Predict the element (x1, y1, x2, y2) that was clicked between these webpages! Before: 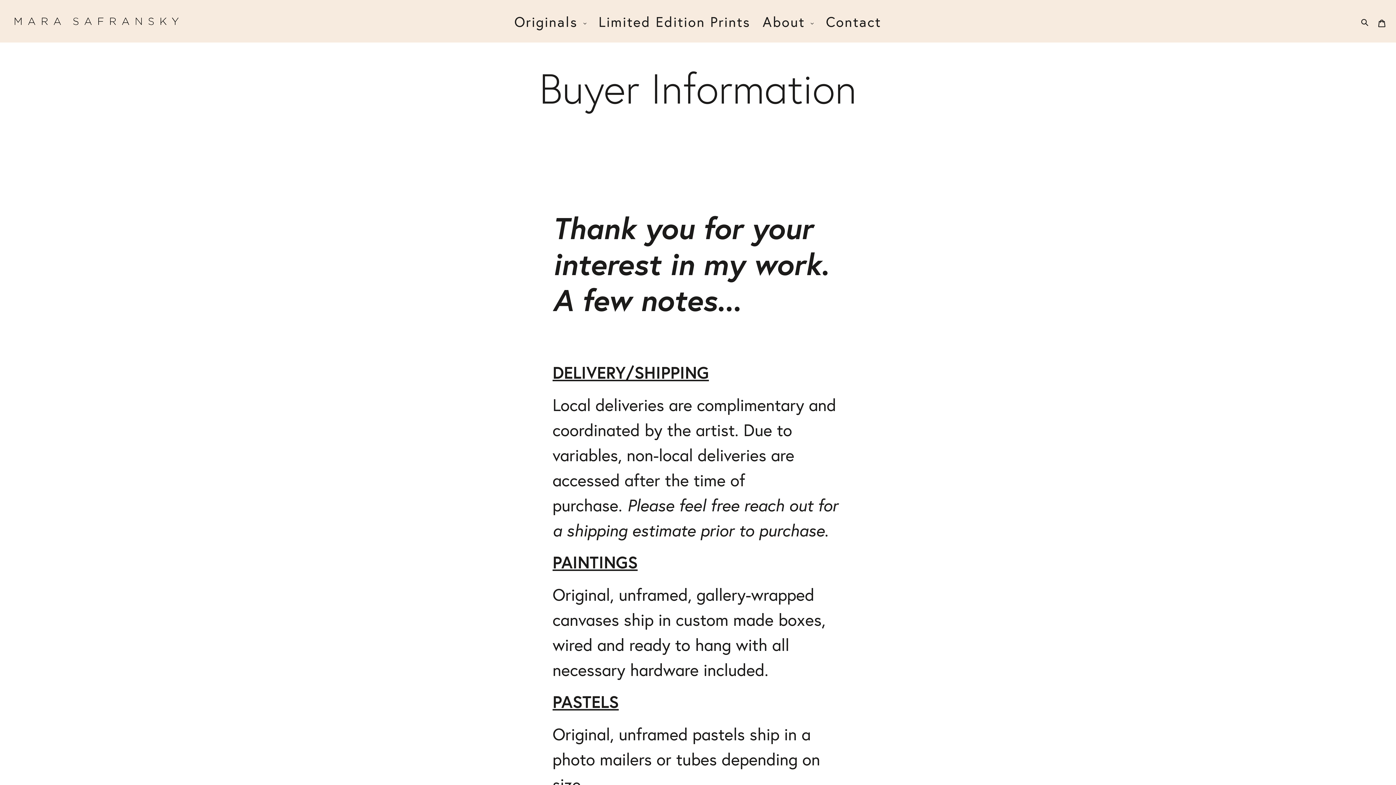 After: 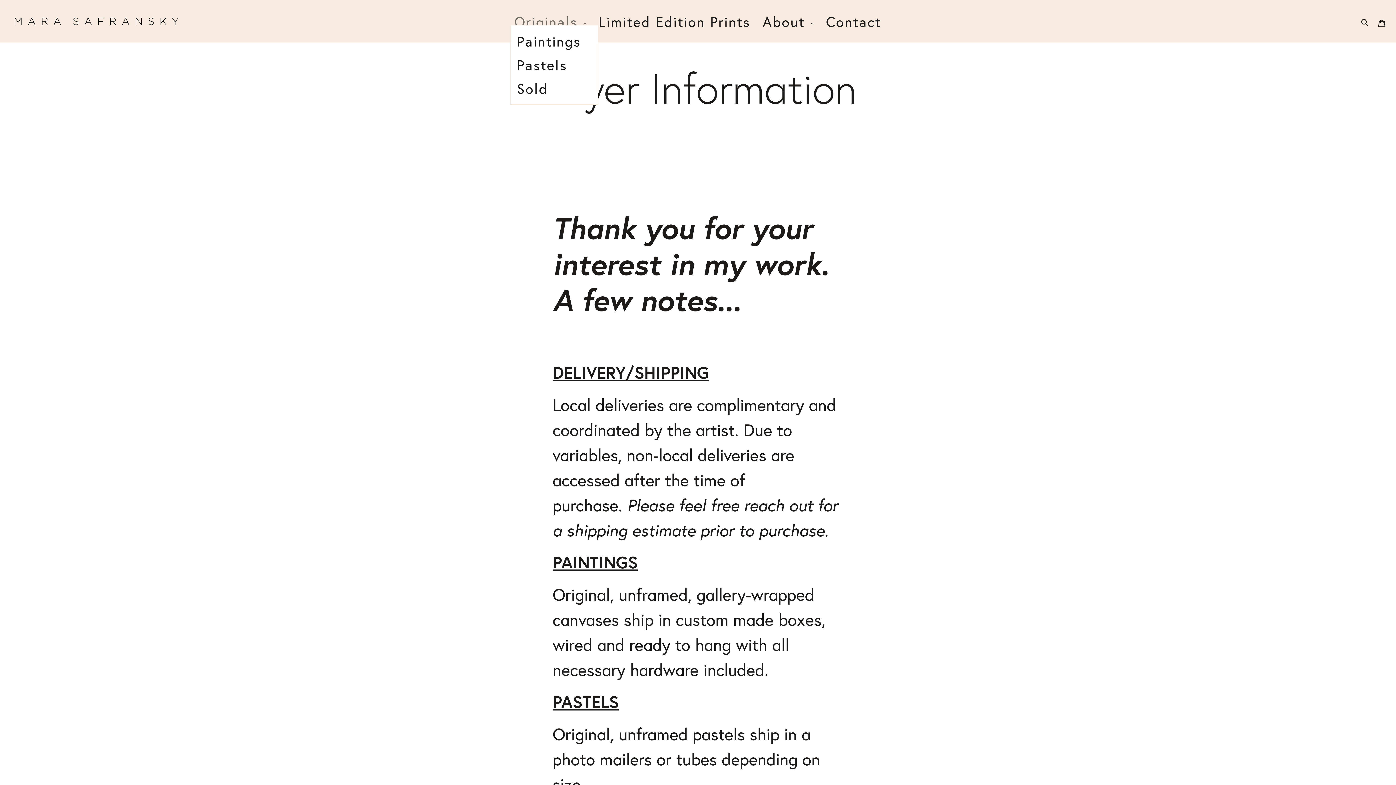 Action: bbox: (510, 10, 590, 32) label: Originals 
expand